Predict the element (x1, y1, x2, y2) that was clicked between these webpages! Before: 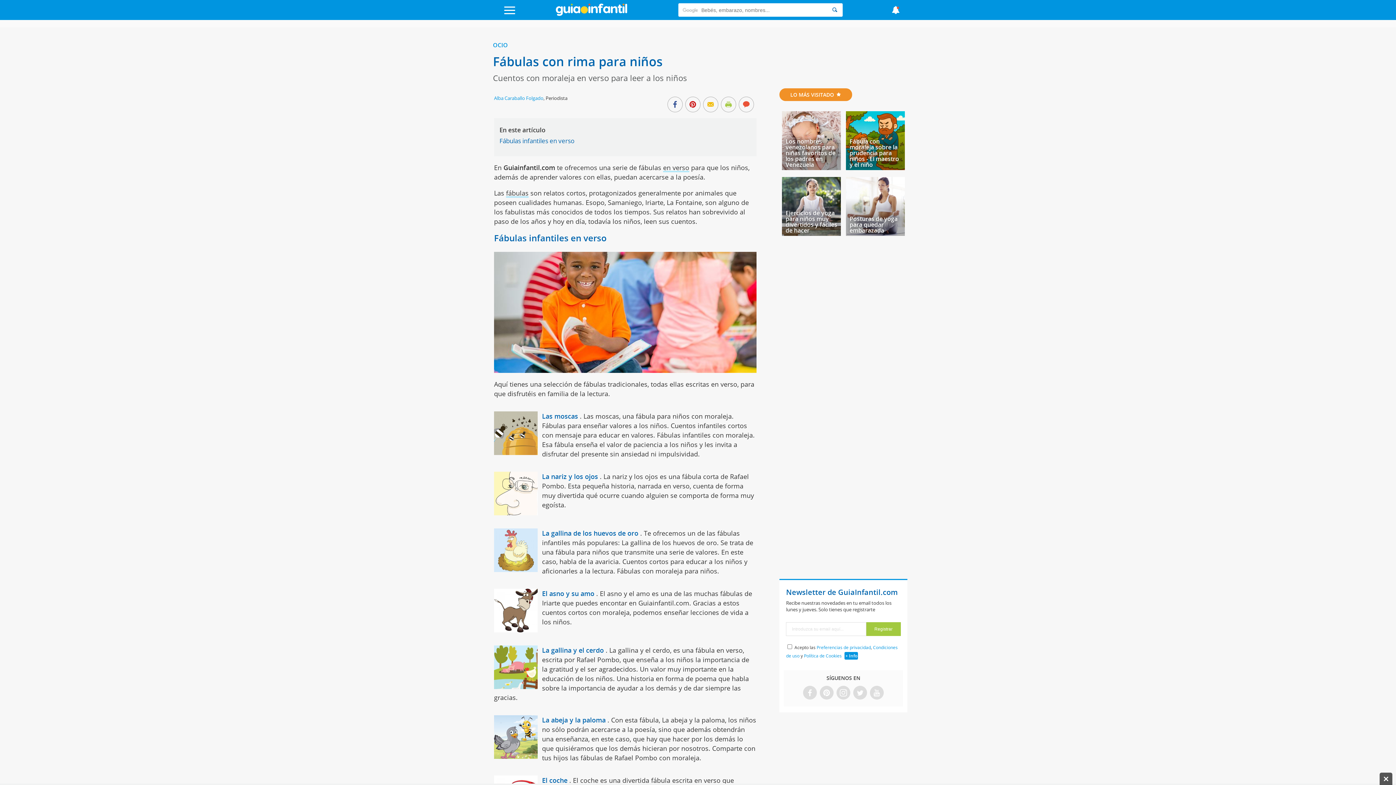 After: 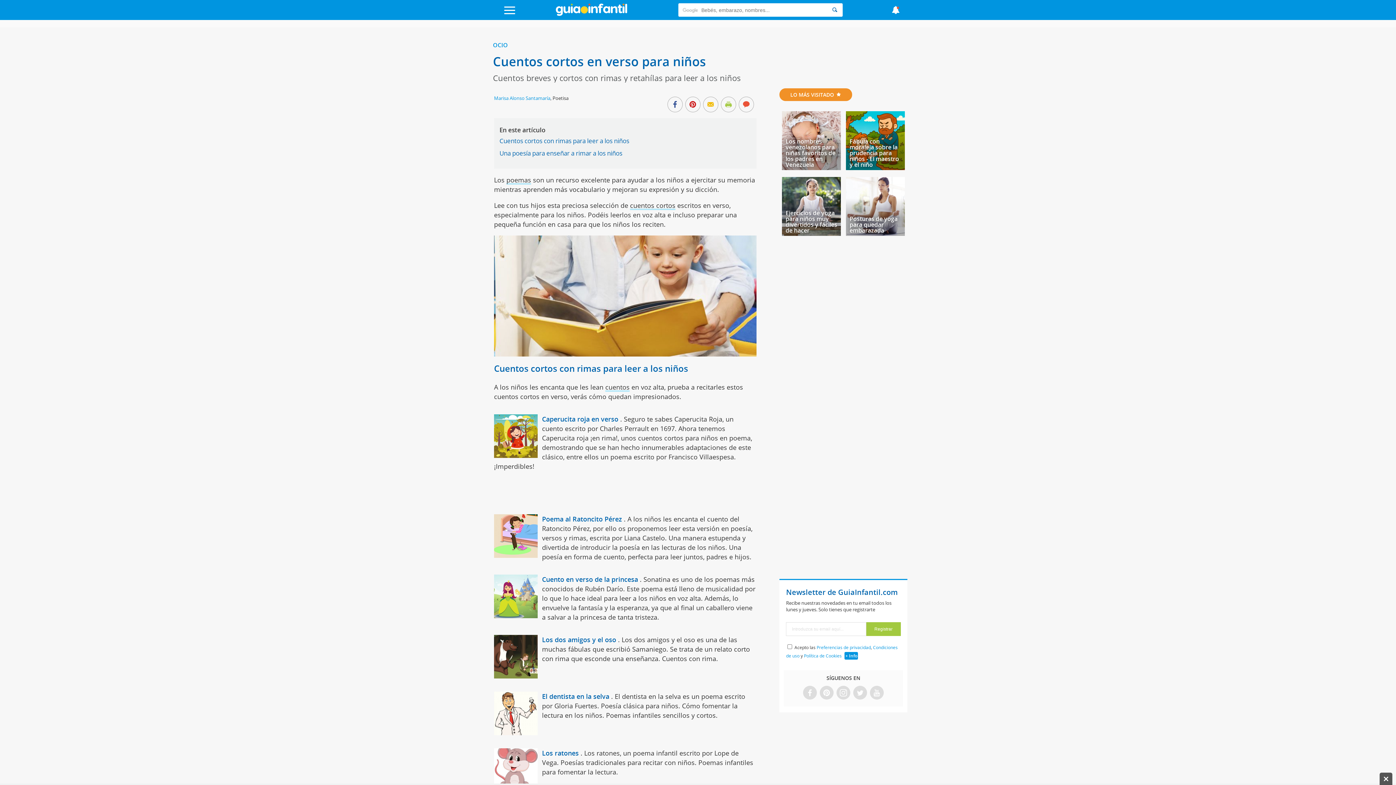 Action: label: en verso bbox: (663, 163, 689, 172)